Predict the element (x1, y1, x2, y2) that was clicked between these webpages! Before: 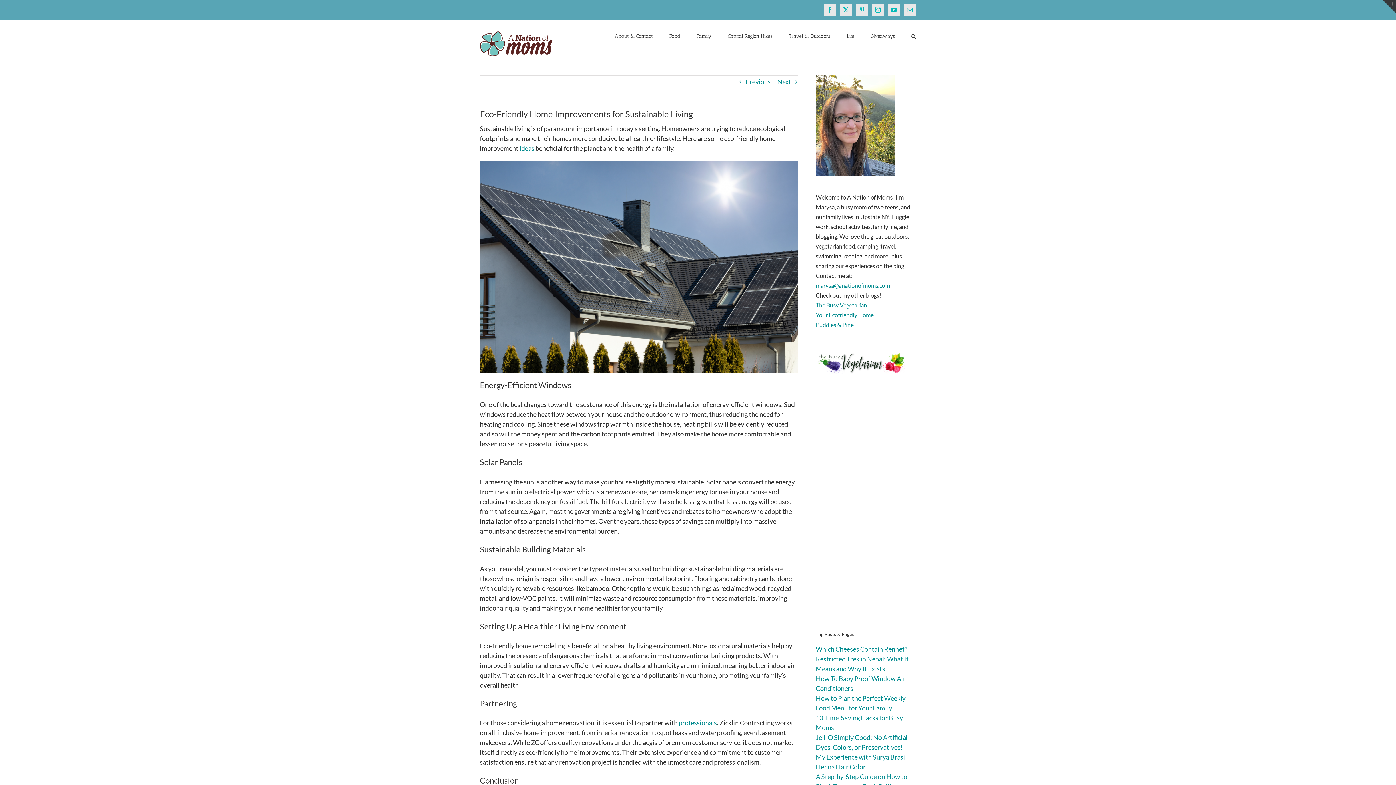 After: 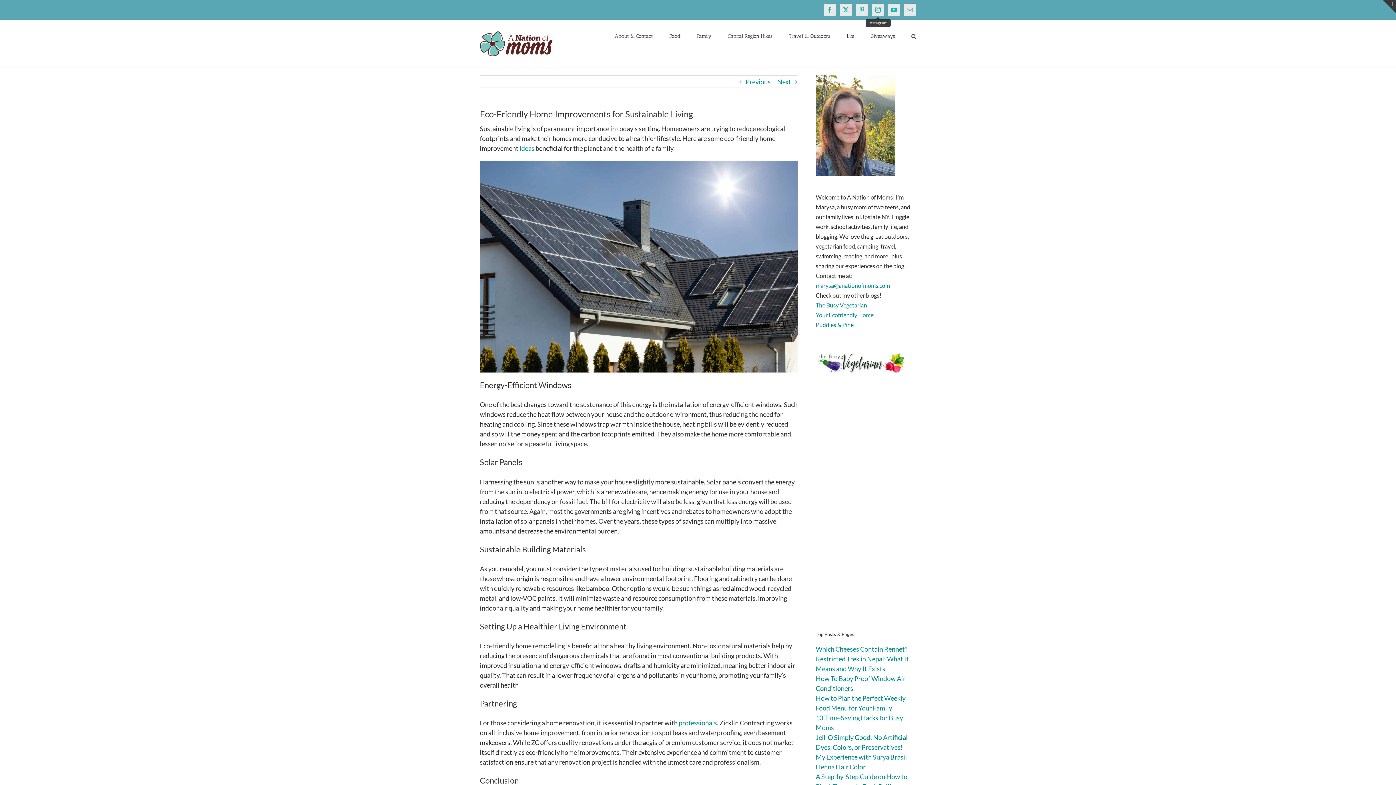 Action: bbox: (872, 3, 884, 16) label: Instagram